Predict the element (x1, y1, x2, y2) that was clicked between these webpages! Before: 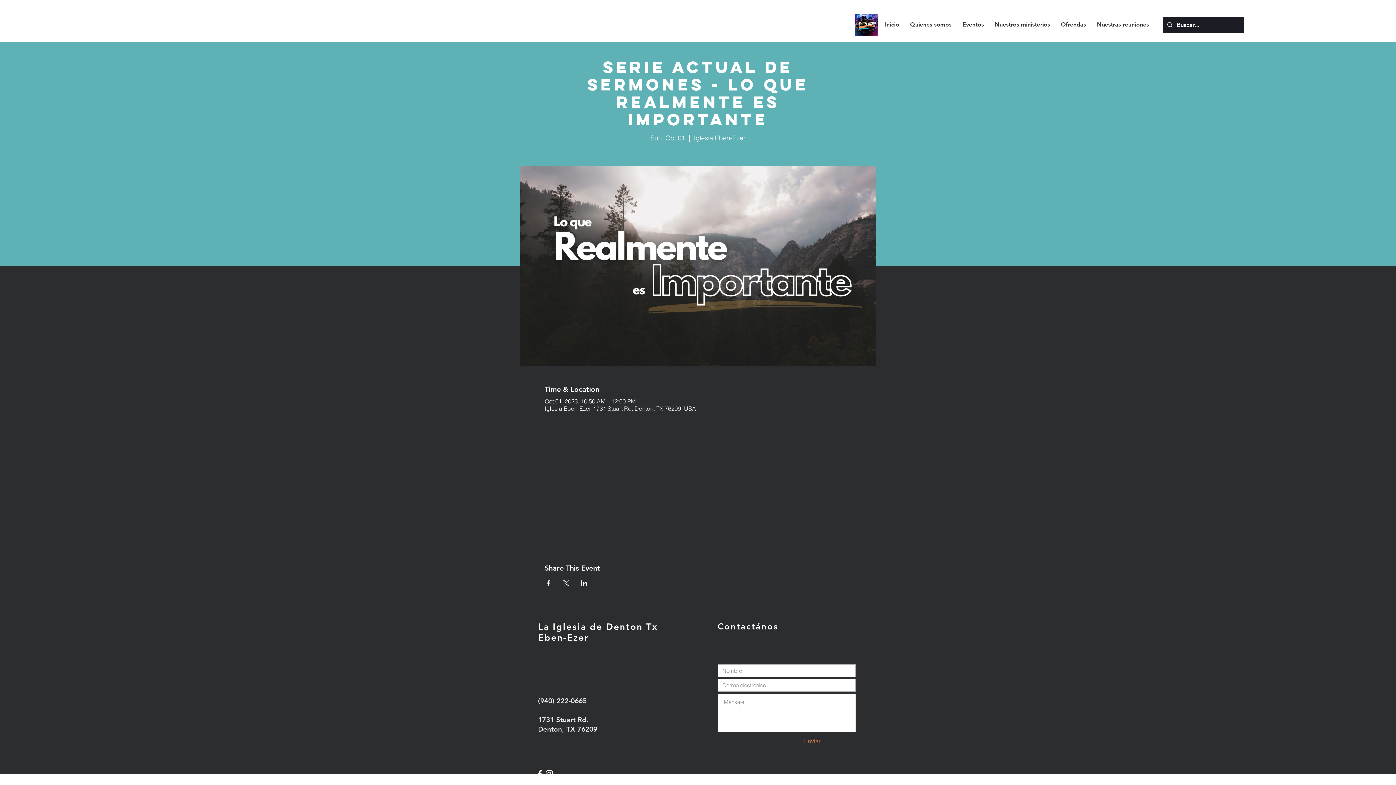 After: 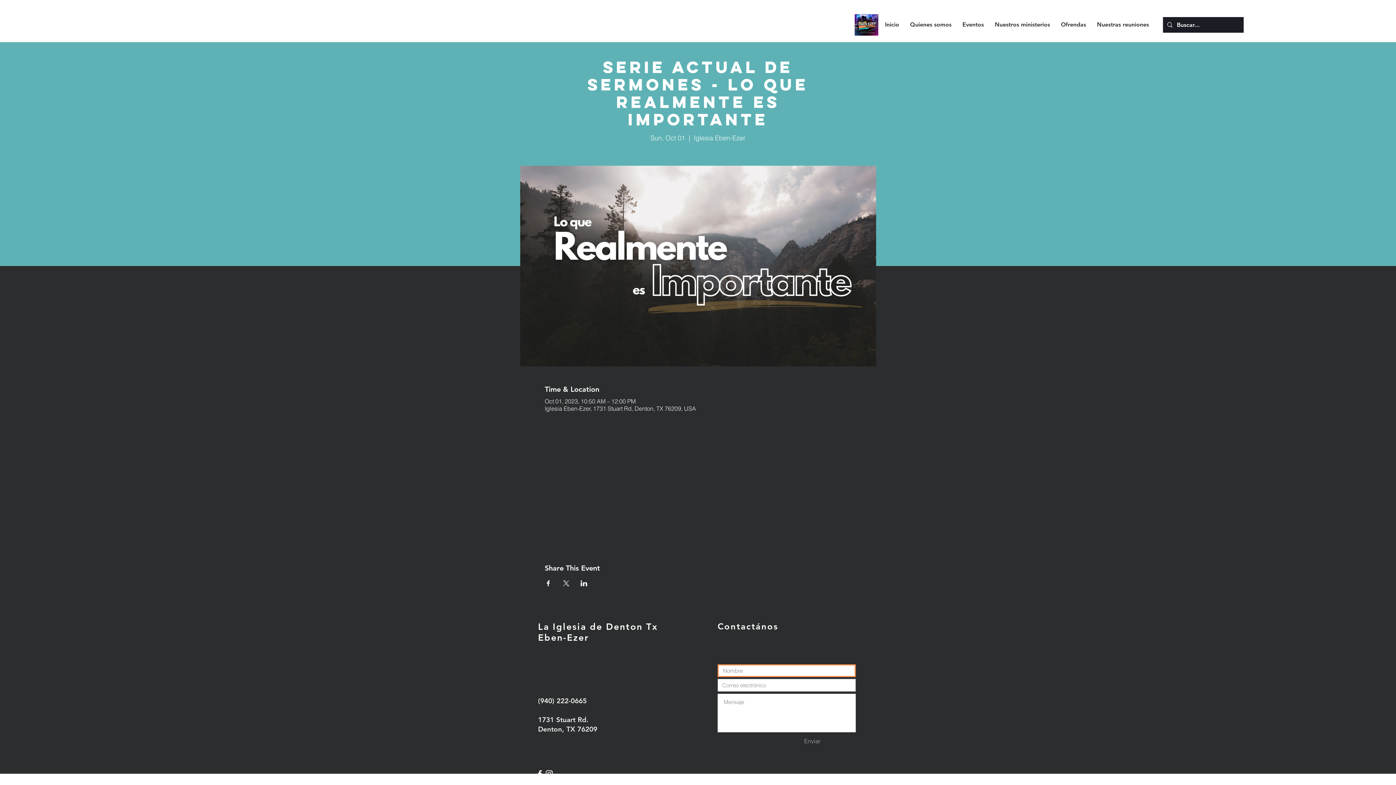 Action: bbox: (804, 734, 856, 747) label: Enviar